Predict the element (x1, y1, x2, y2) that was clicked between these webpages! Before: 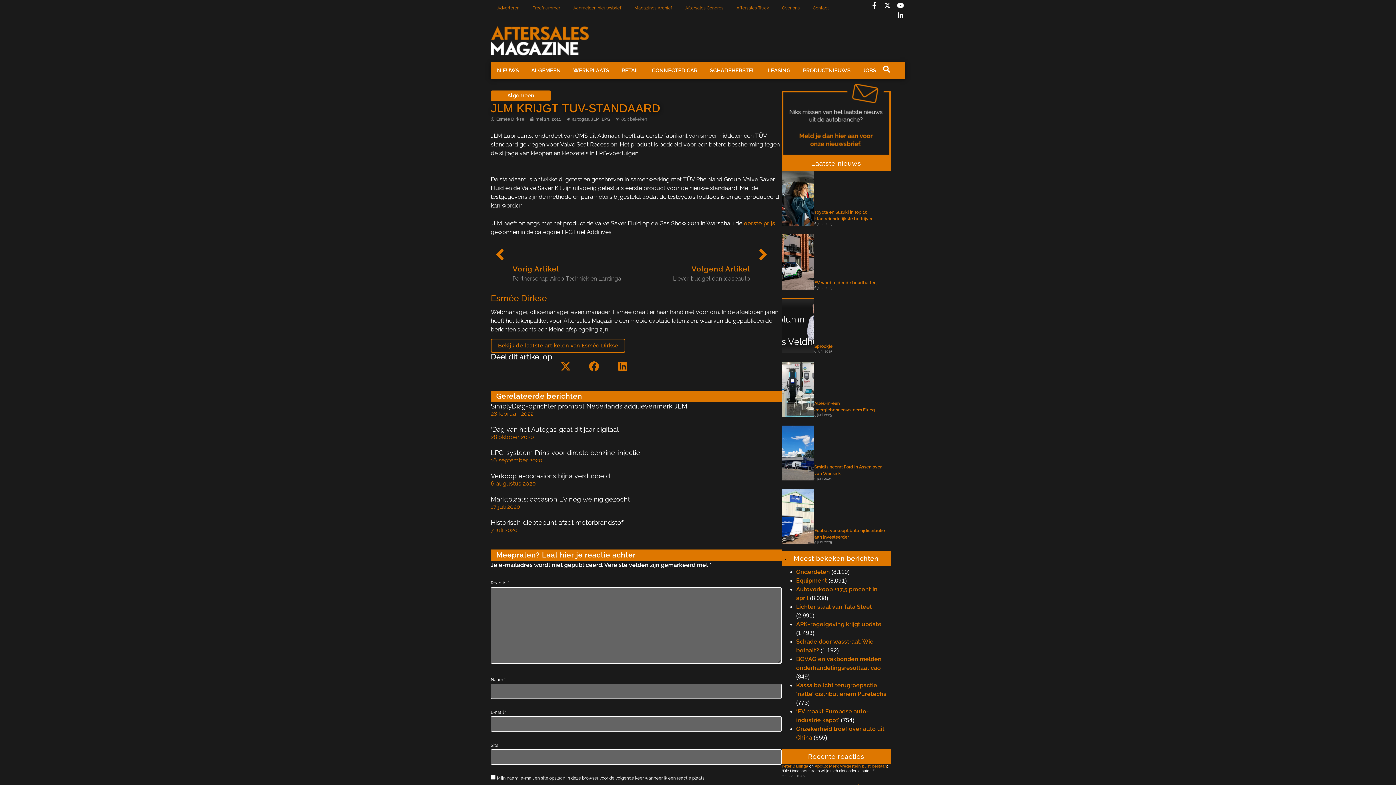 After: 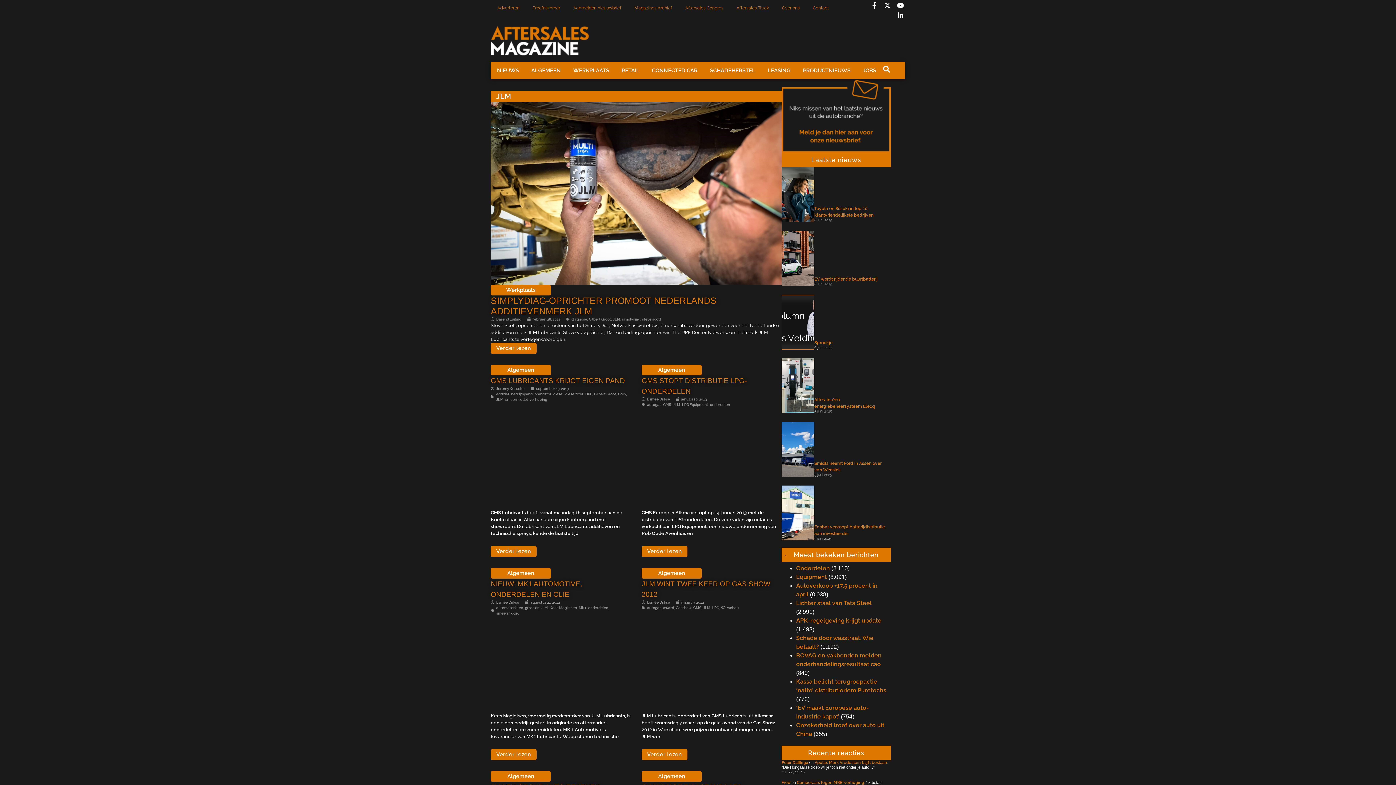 Action: label: JLM bbox: (591, 116, 599, 121)